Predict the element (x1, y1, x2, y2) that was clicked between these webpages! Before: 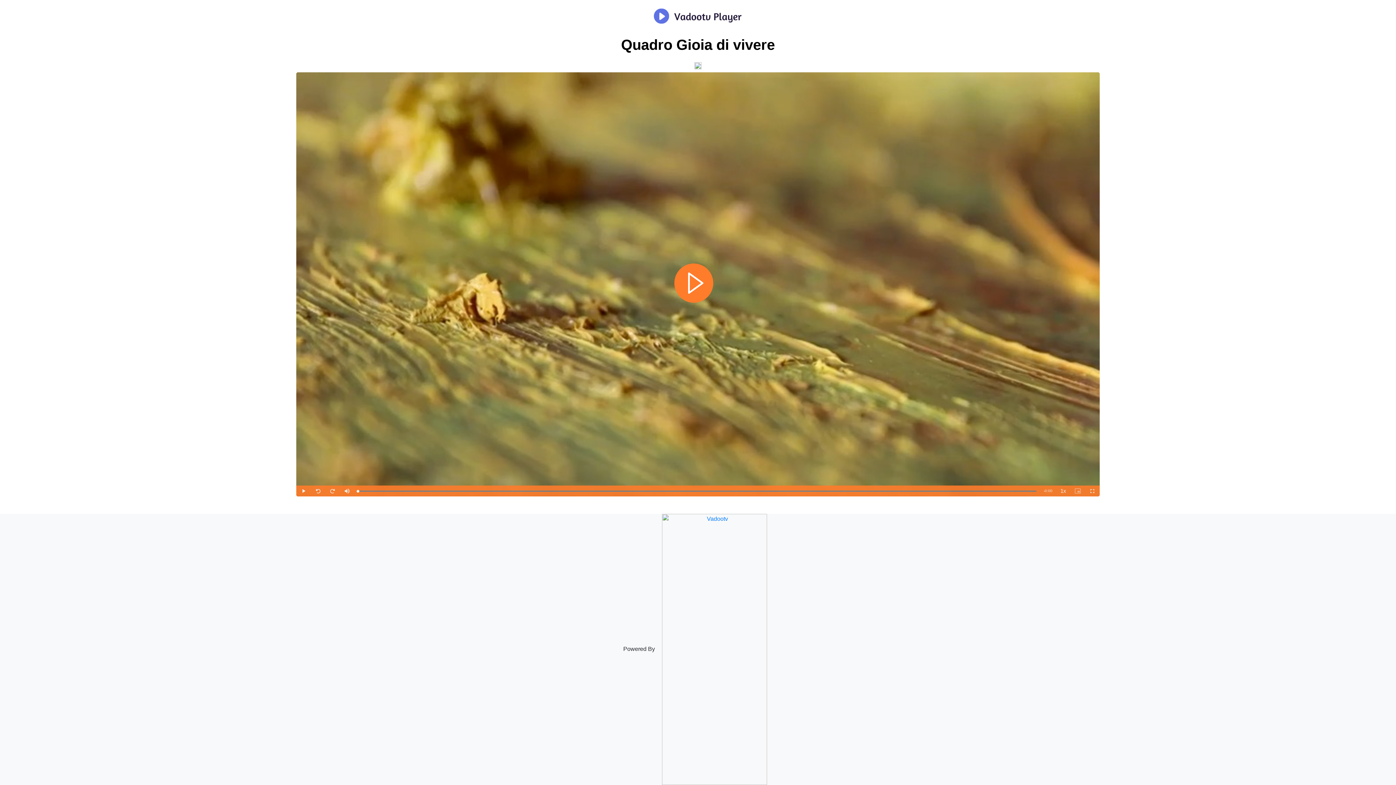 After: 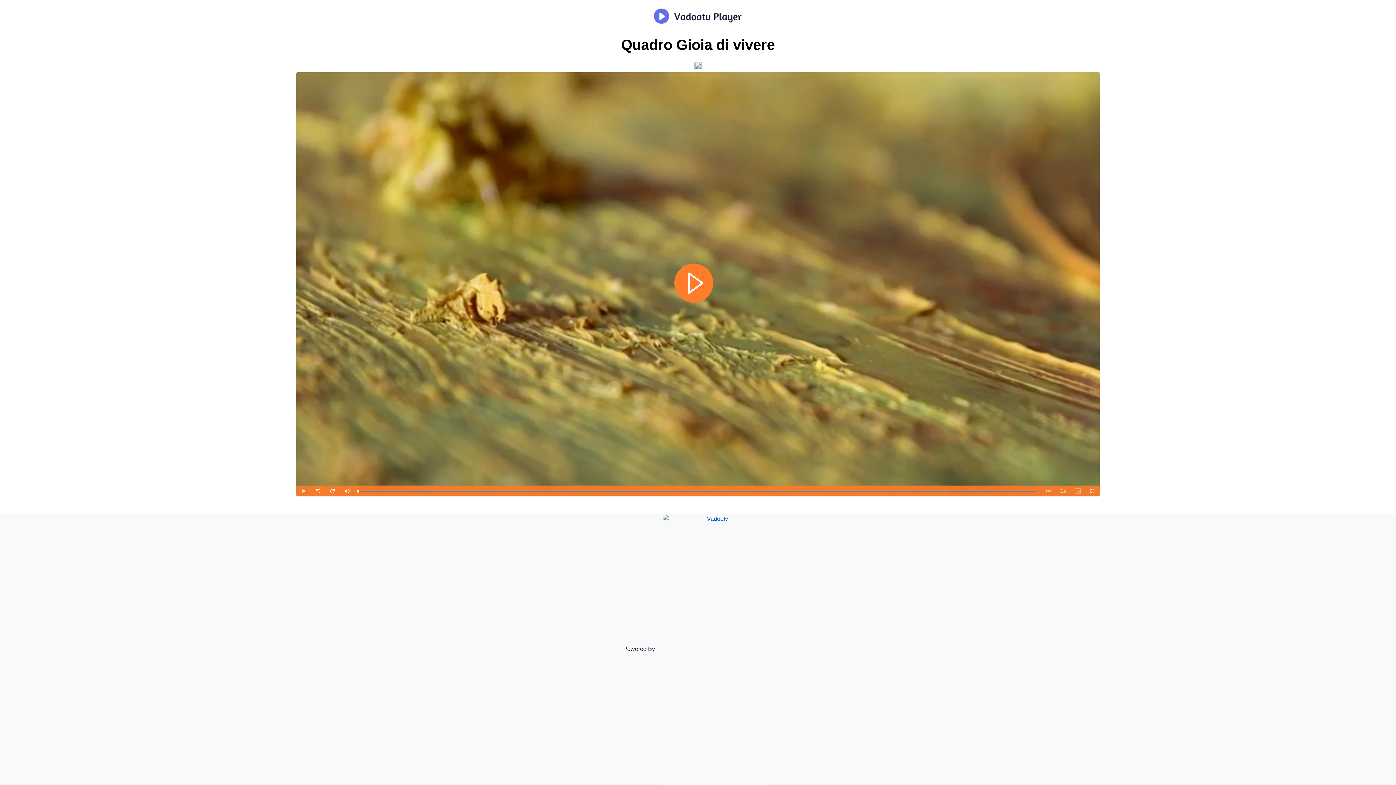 Action: bbox: (656, 646, 772, 652)